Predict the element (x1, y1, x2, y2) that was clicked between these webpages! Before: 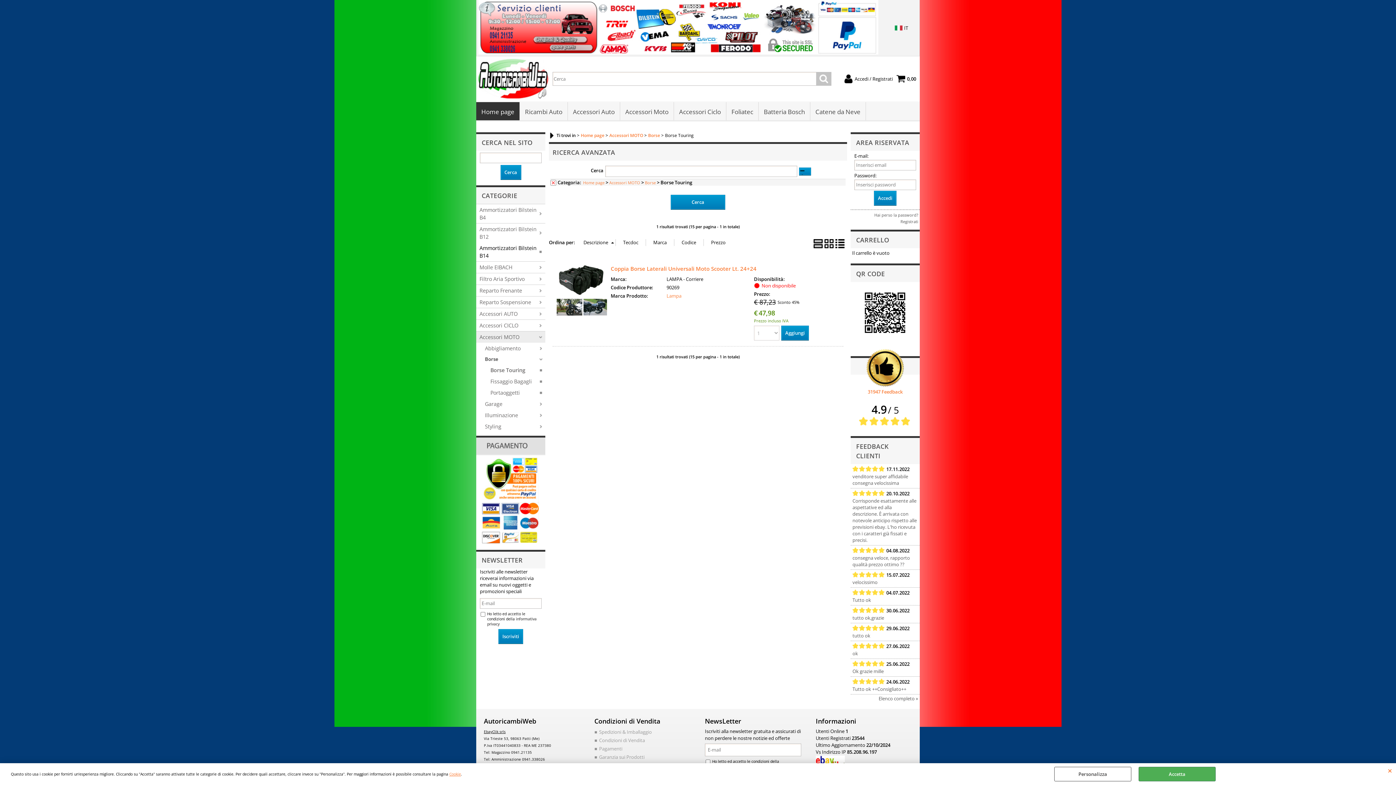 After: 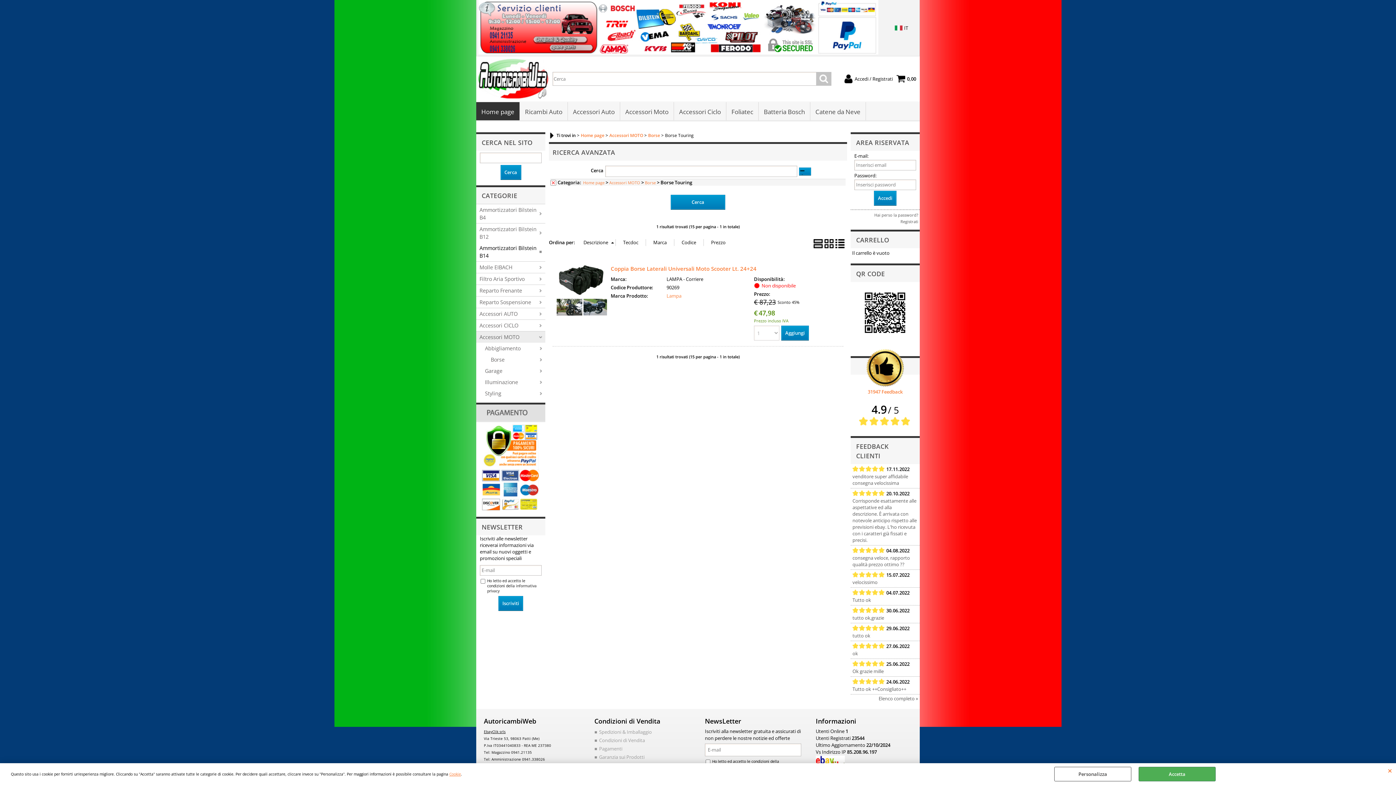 Action: label: Borse bbox: (481, 354, 545, 364)